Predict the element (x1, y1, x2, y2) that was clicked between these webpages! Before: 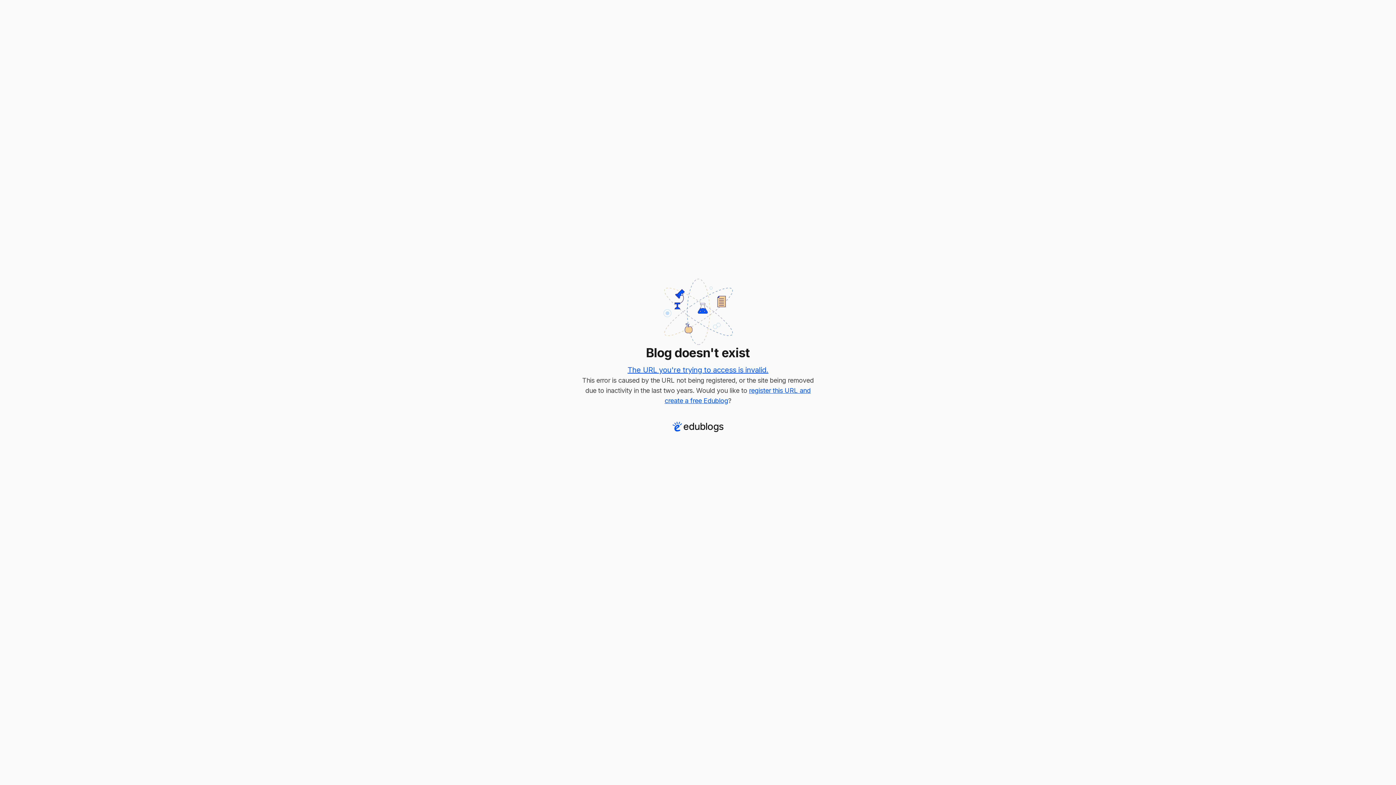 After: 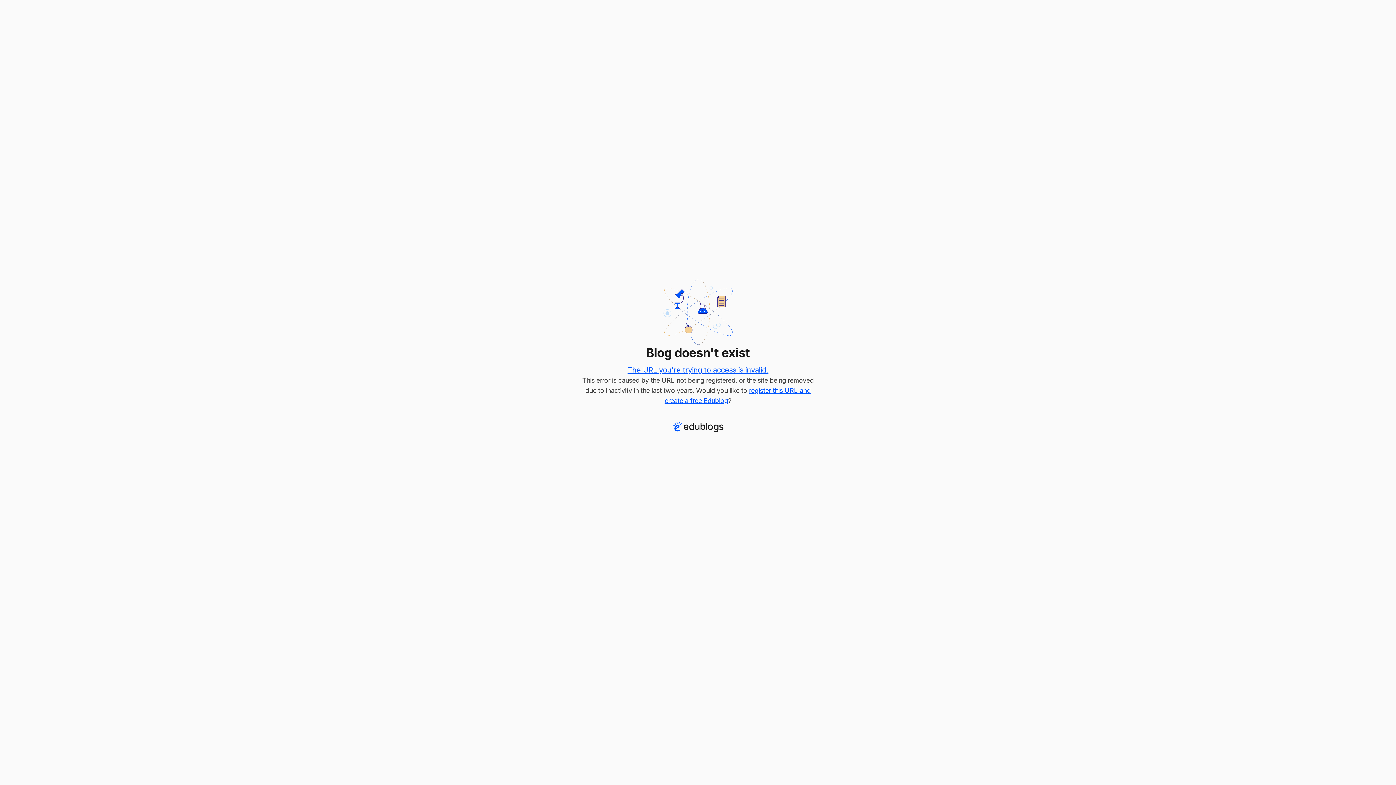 Action: label: The URL you're trying to access is invalid. bbox: (627, 365, 768, 374)